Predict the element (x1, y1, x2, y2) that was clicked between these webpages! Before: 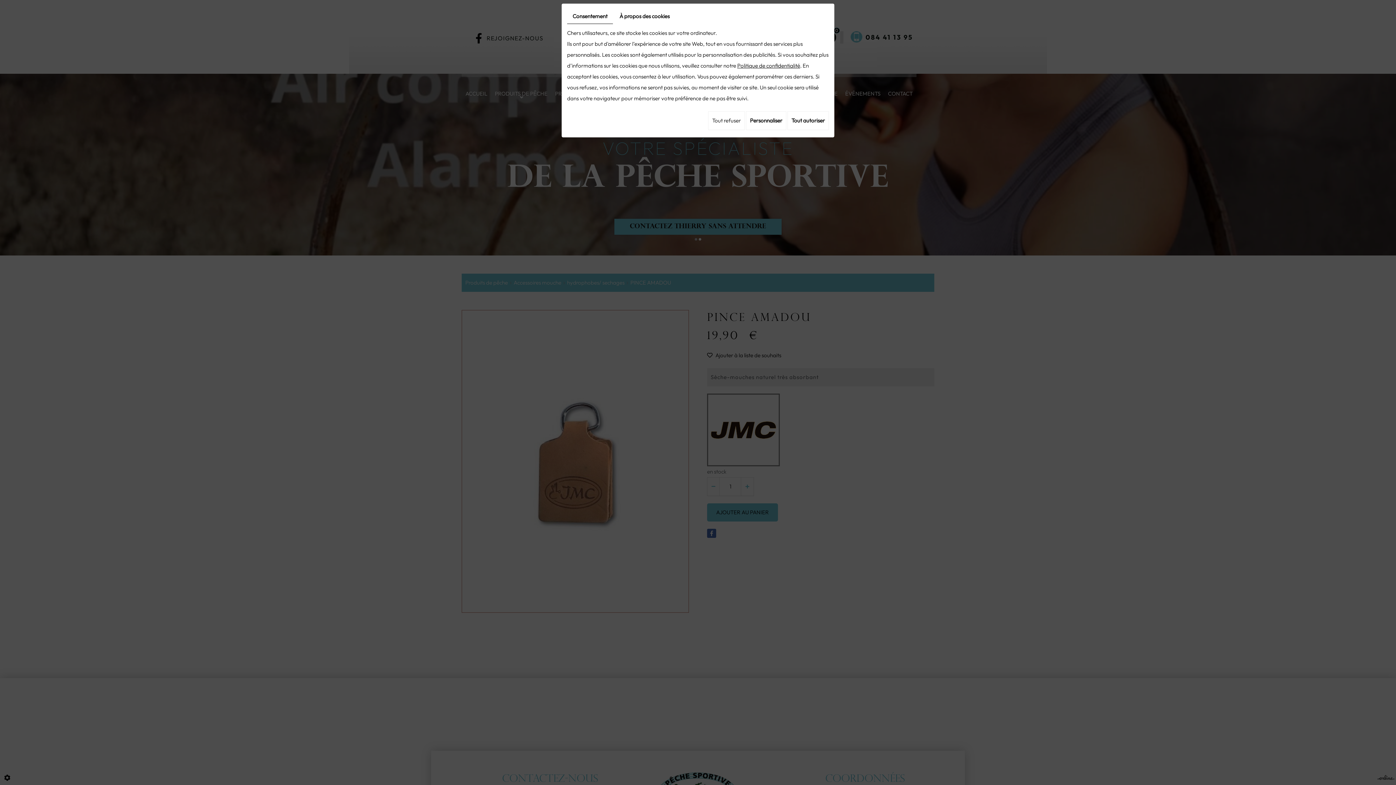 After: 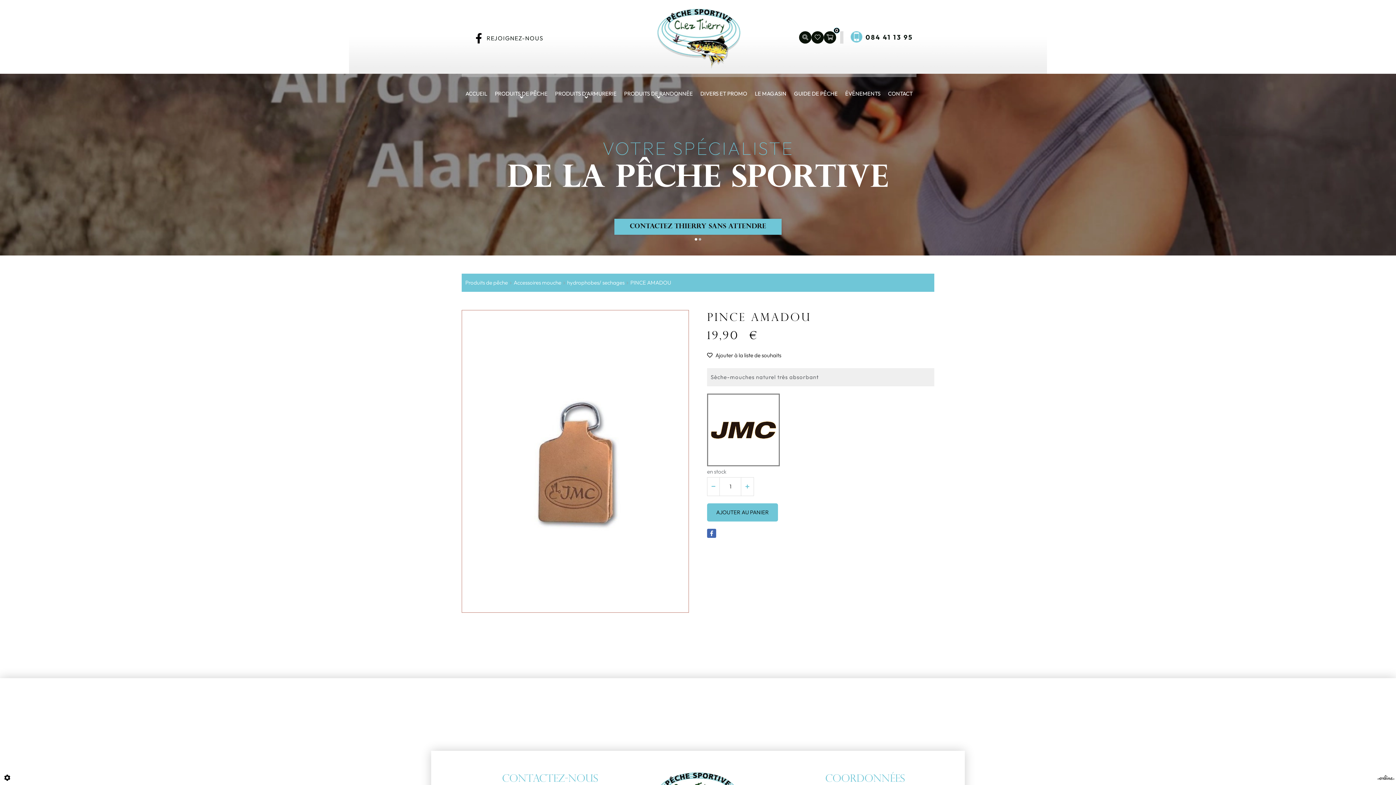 Action: label: Tout refuser bbox: (708, 111, 745, 130)